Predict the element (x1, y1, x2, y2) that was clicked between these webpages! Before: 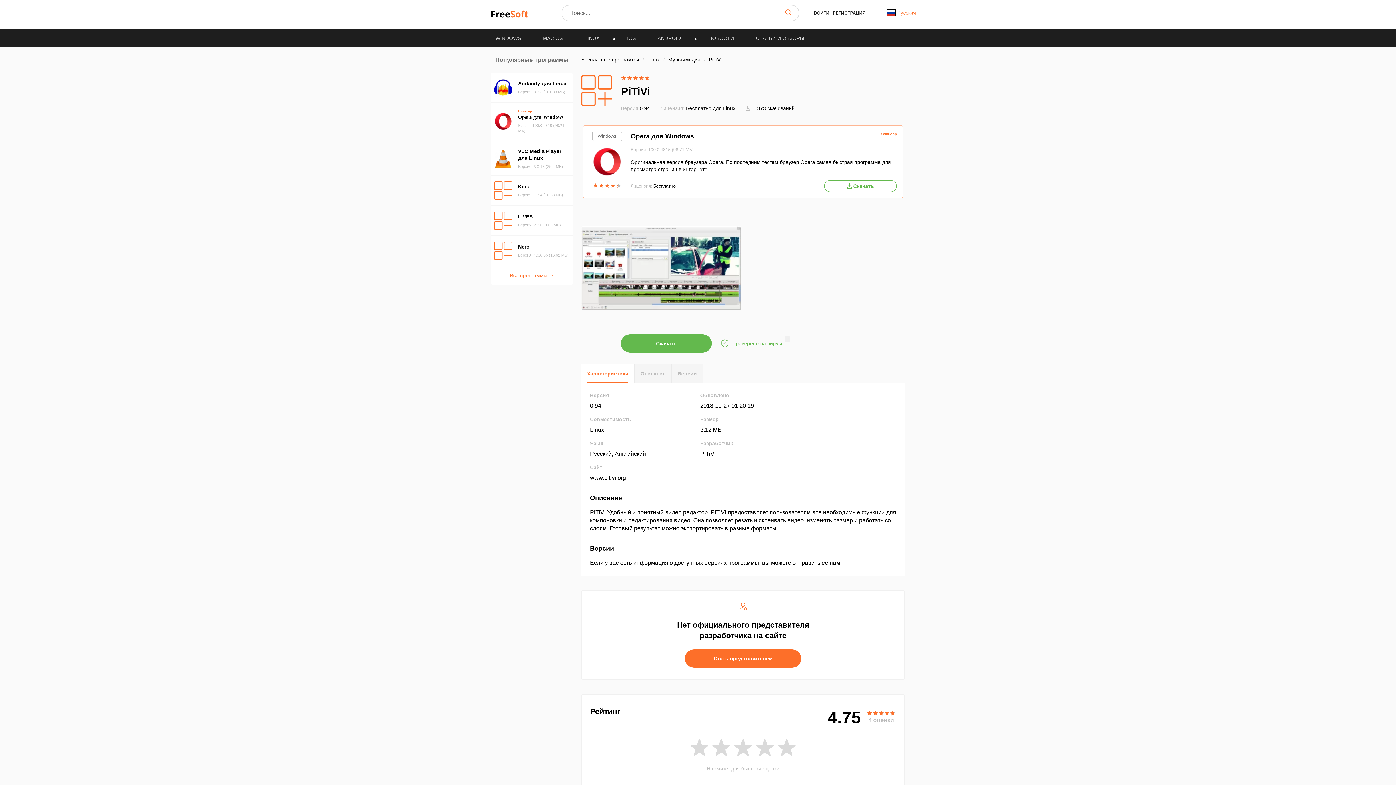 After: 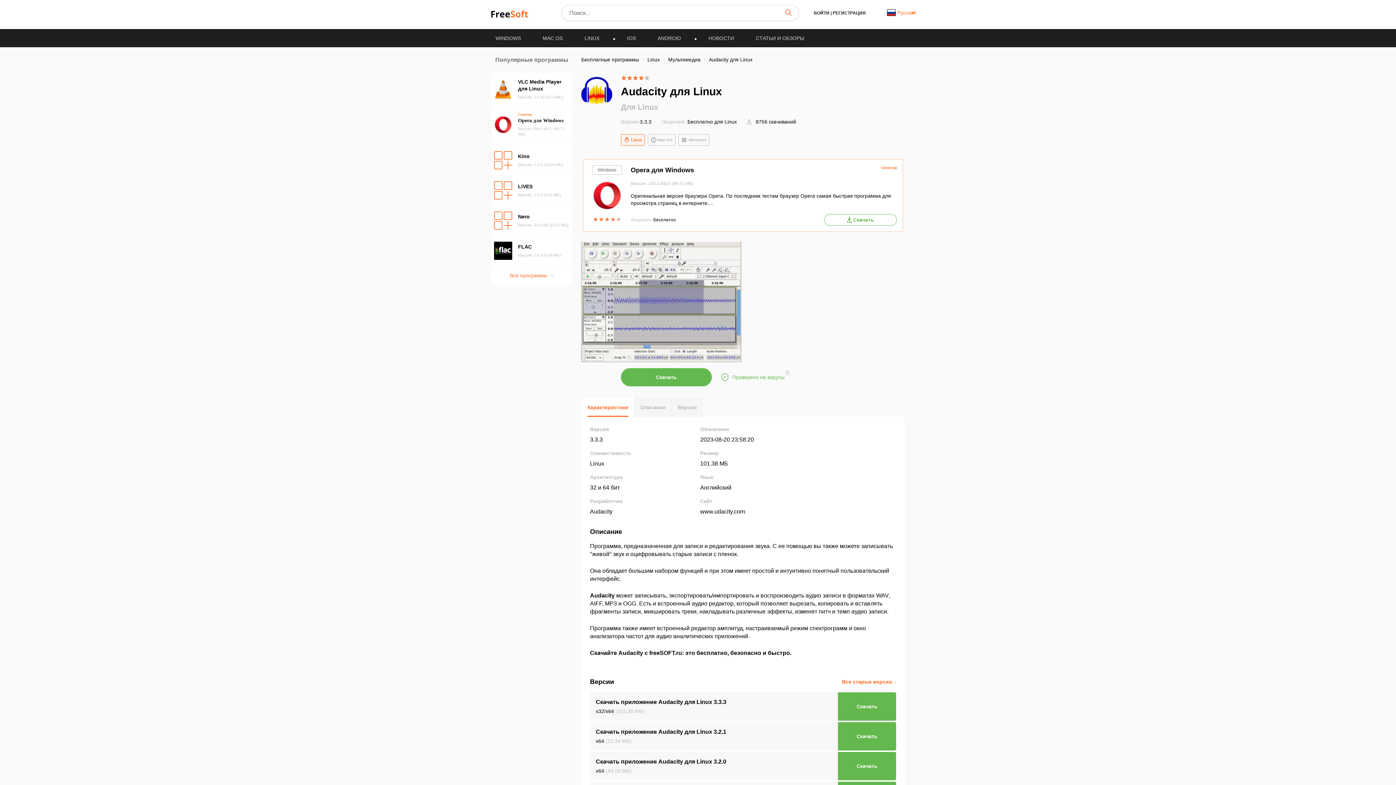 Action: label: Audacity для Linux
Версия: 3.3.3 (101.38 МБ) bbox: (491, 72, 572, 102)